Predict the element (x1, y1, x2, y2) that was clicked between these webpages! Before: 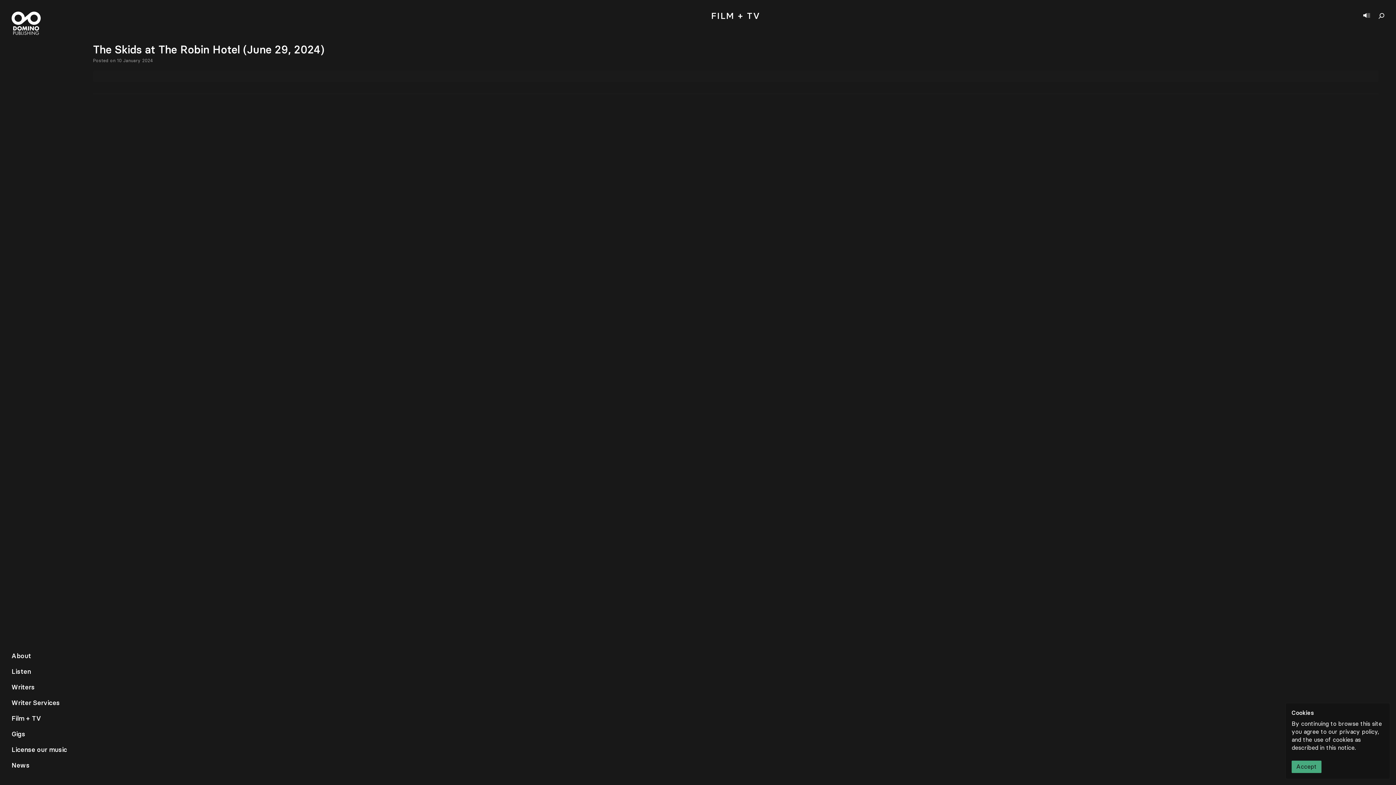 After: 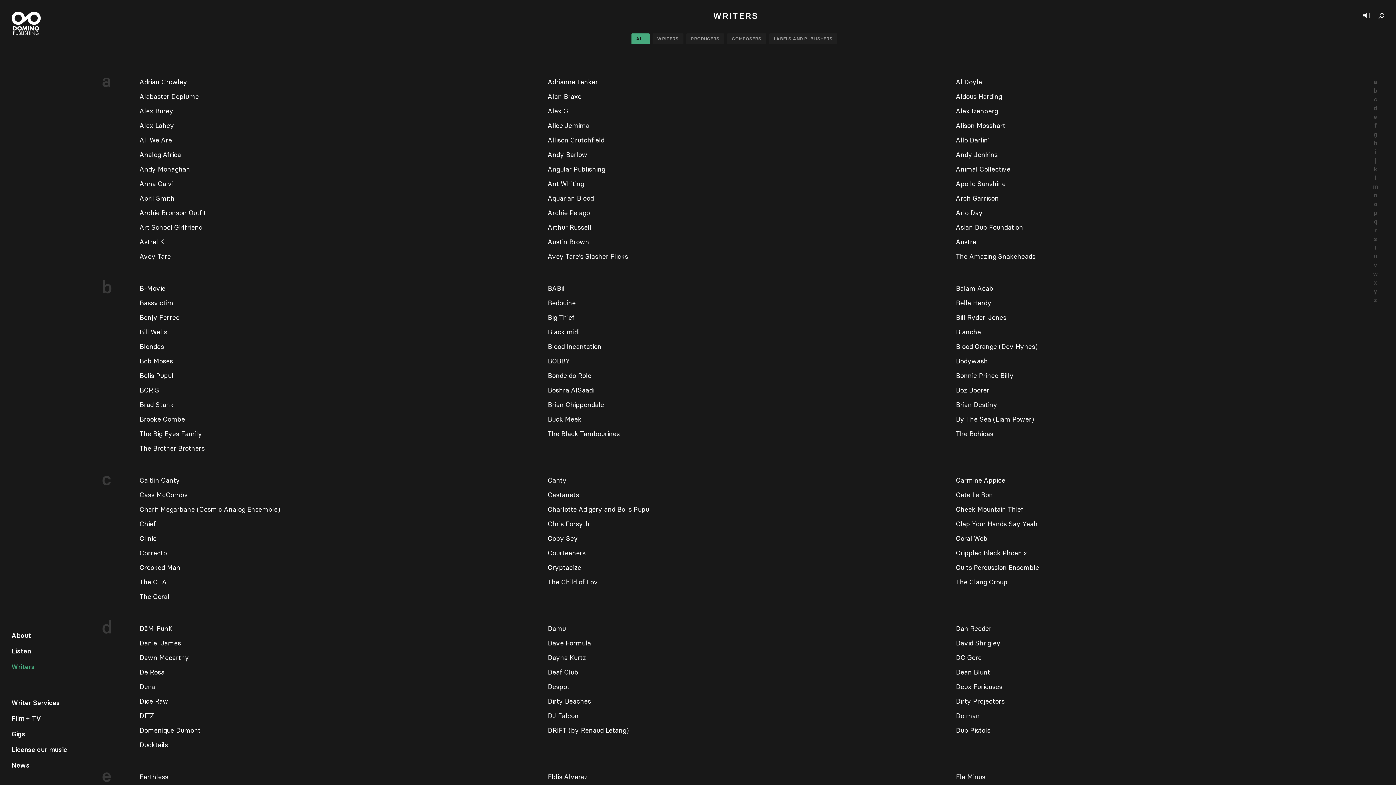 Action: label: Writers bbox: (11, 680, 67, 695)